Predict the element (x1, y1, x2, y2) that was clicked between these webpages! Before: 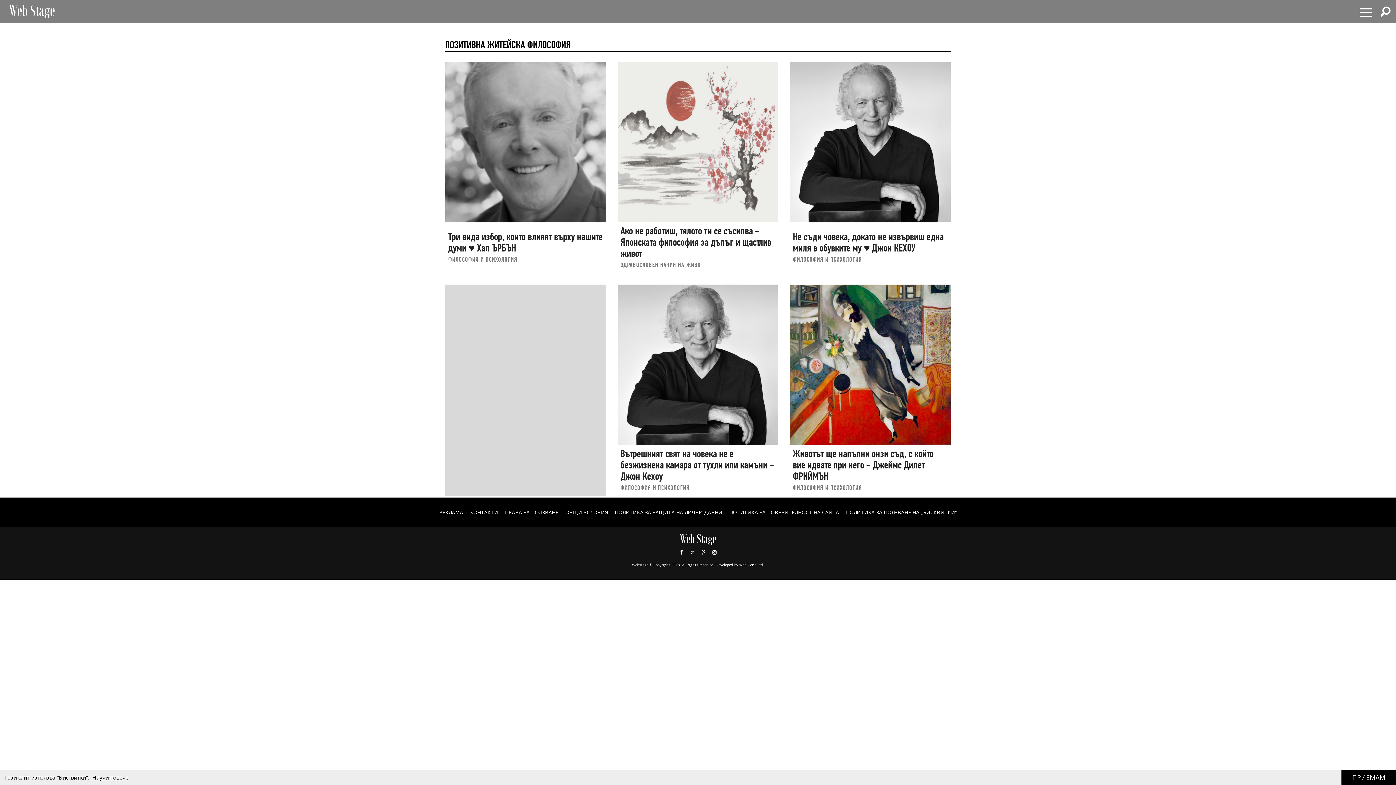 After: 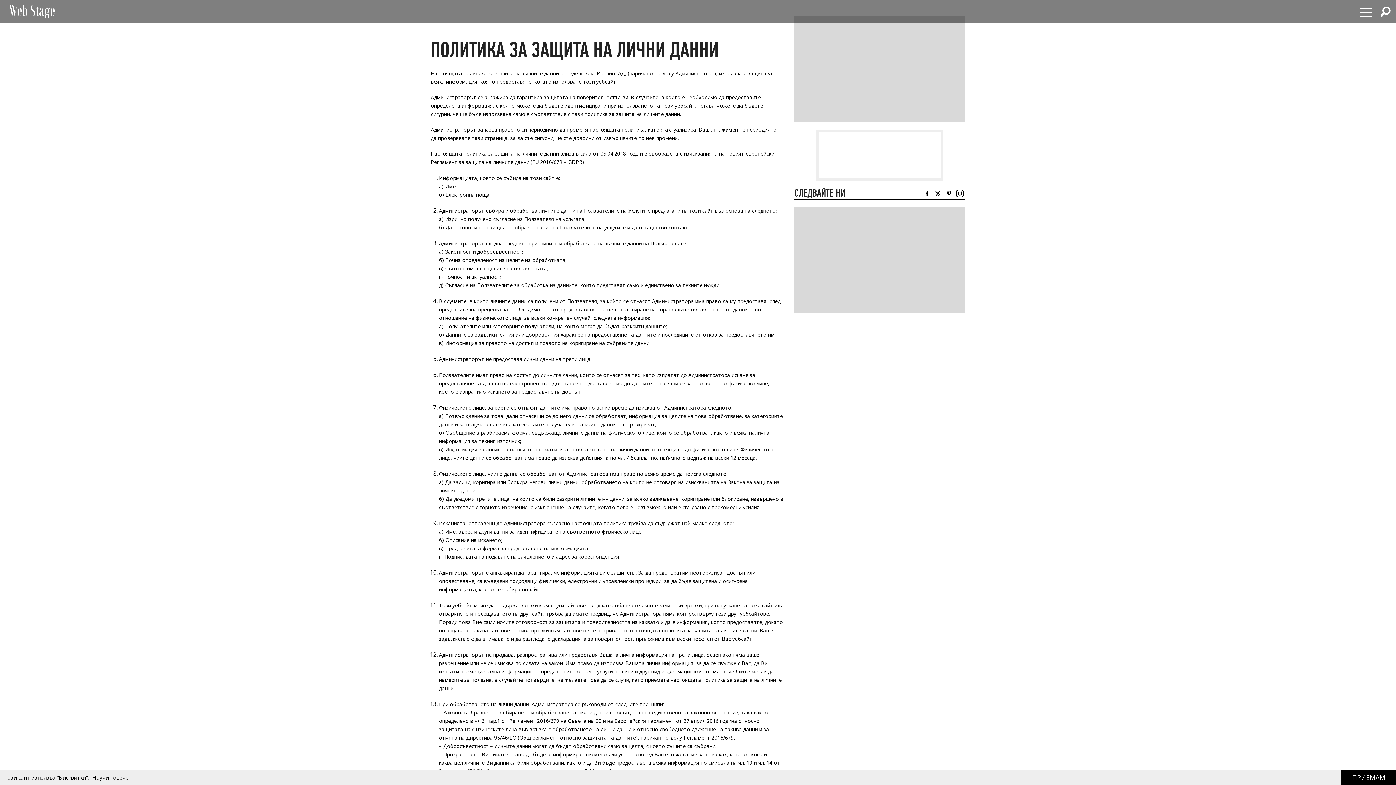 Action: bbox: (614, 509, 722, 516) label: ПОЛИТИКА ЗА ЗАЩИТА НА ЛИЧНИ ДАННИ